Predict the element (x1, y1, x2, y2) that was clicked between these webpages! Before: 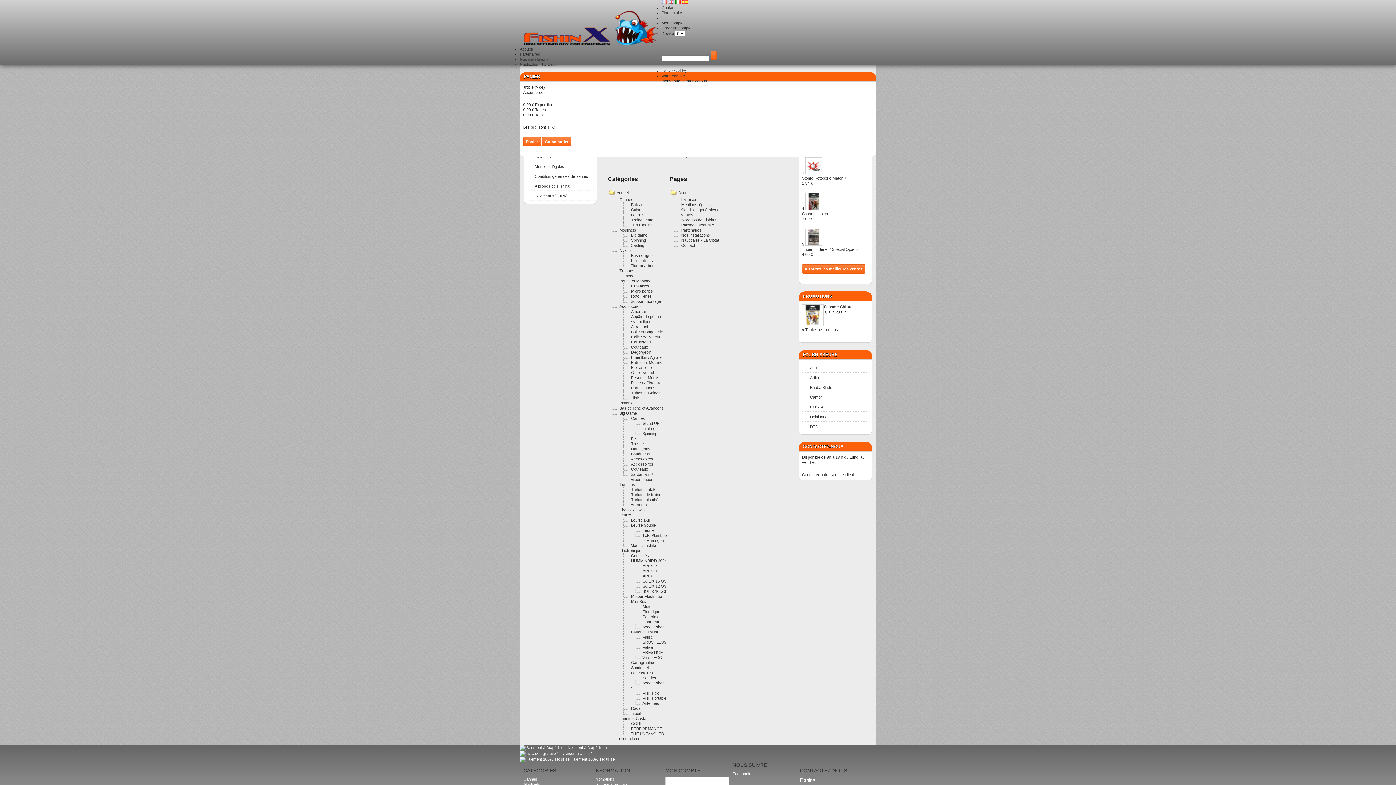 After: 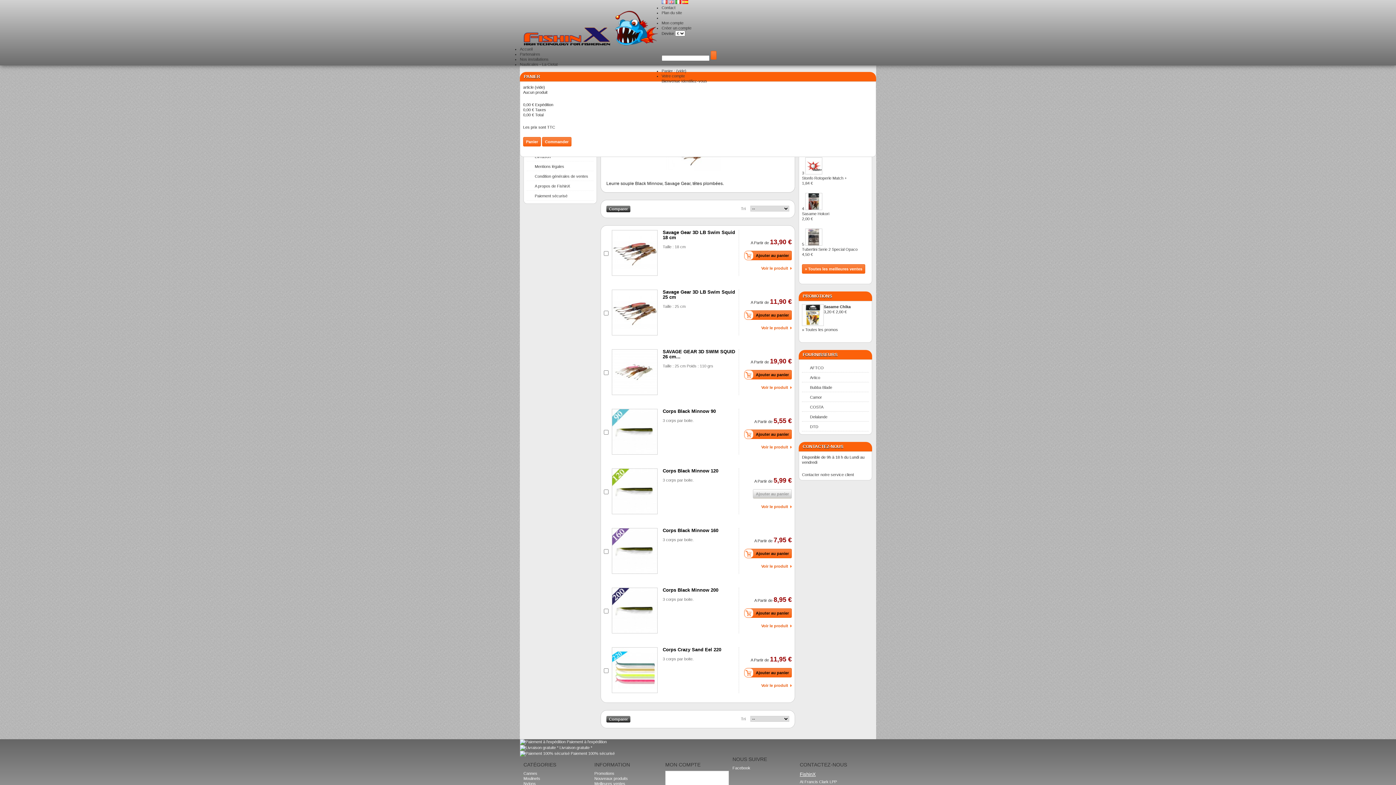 Action: bbox: (642, 528, 654, 532) label: Leurre